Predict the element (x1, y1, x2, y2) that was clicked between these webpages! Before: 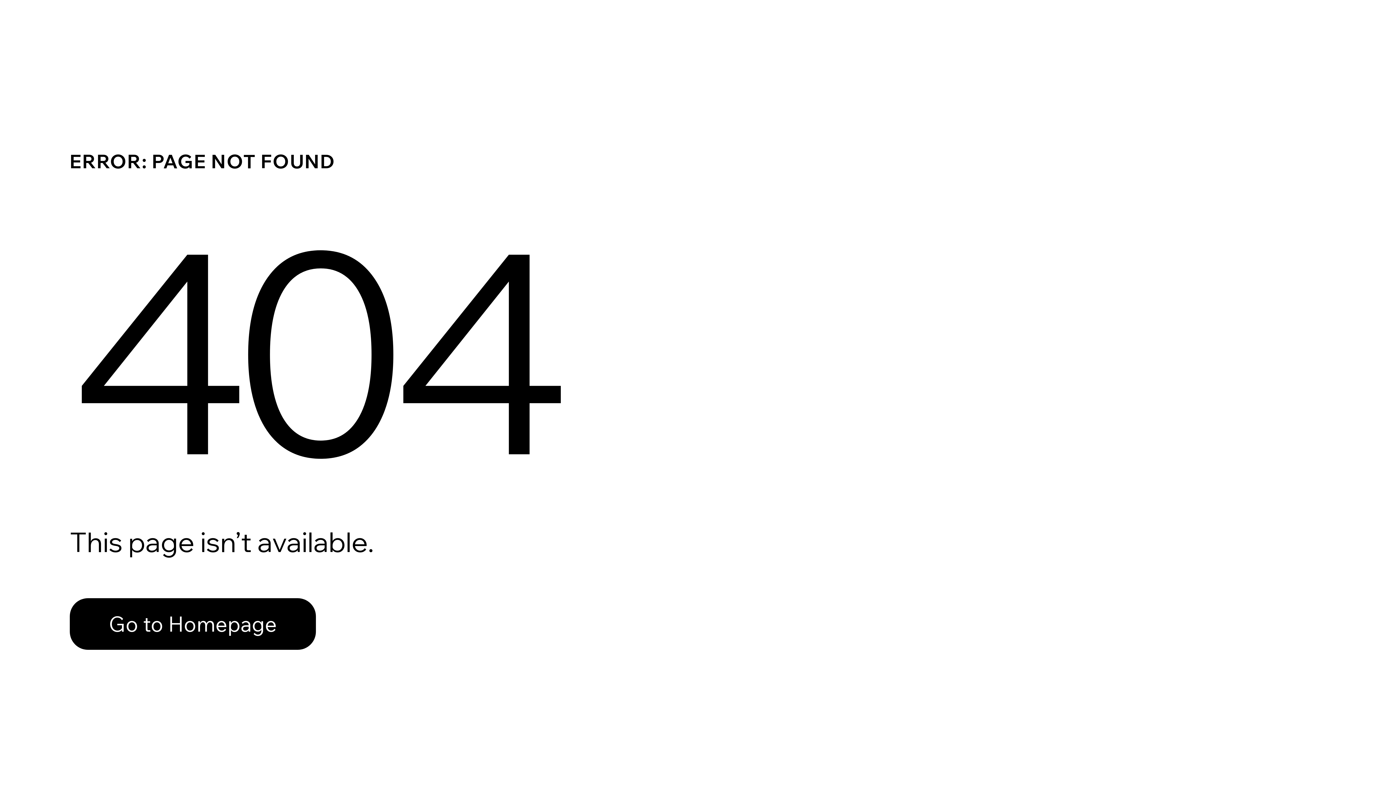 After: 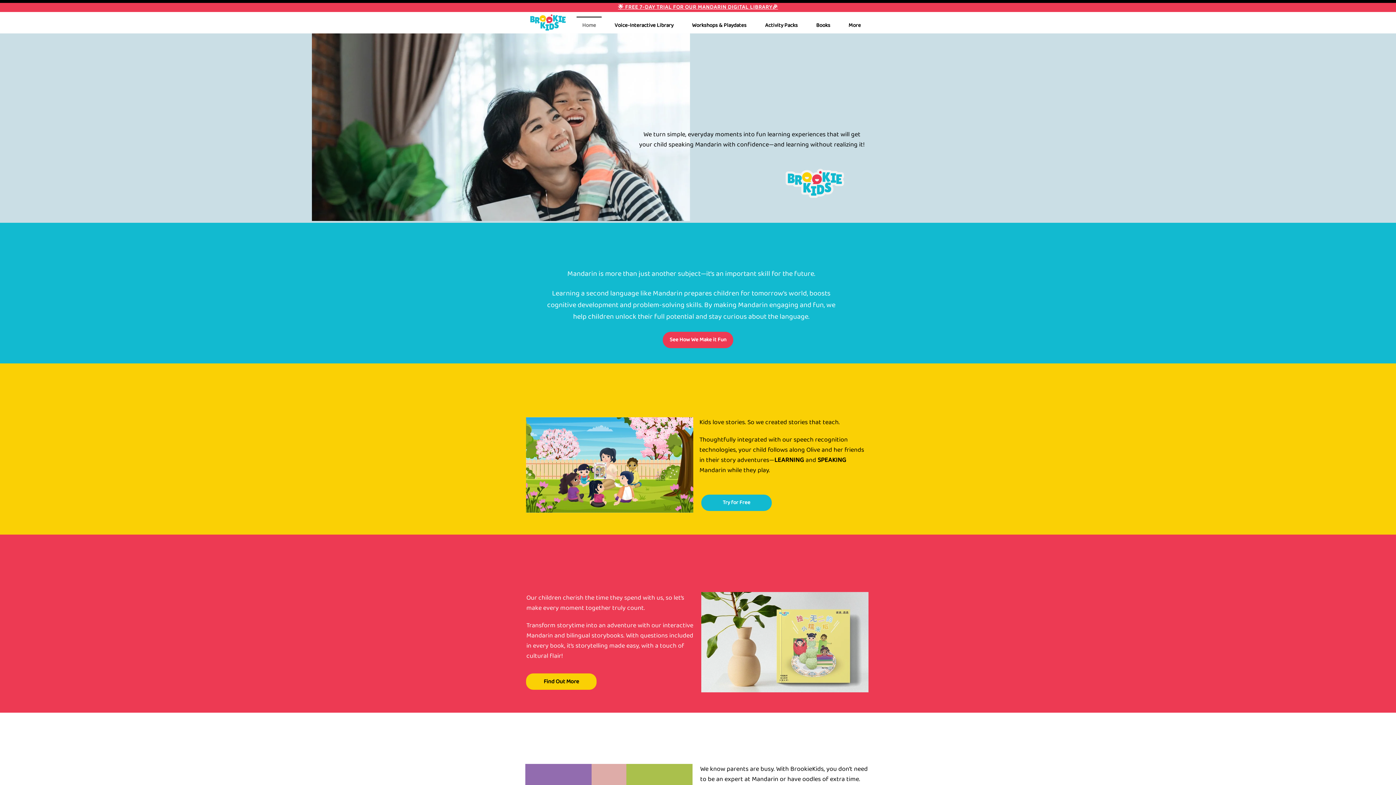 Action: bbox: (69, 598, 316, 650) label: Go to Homepage